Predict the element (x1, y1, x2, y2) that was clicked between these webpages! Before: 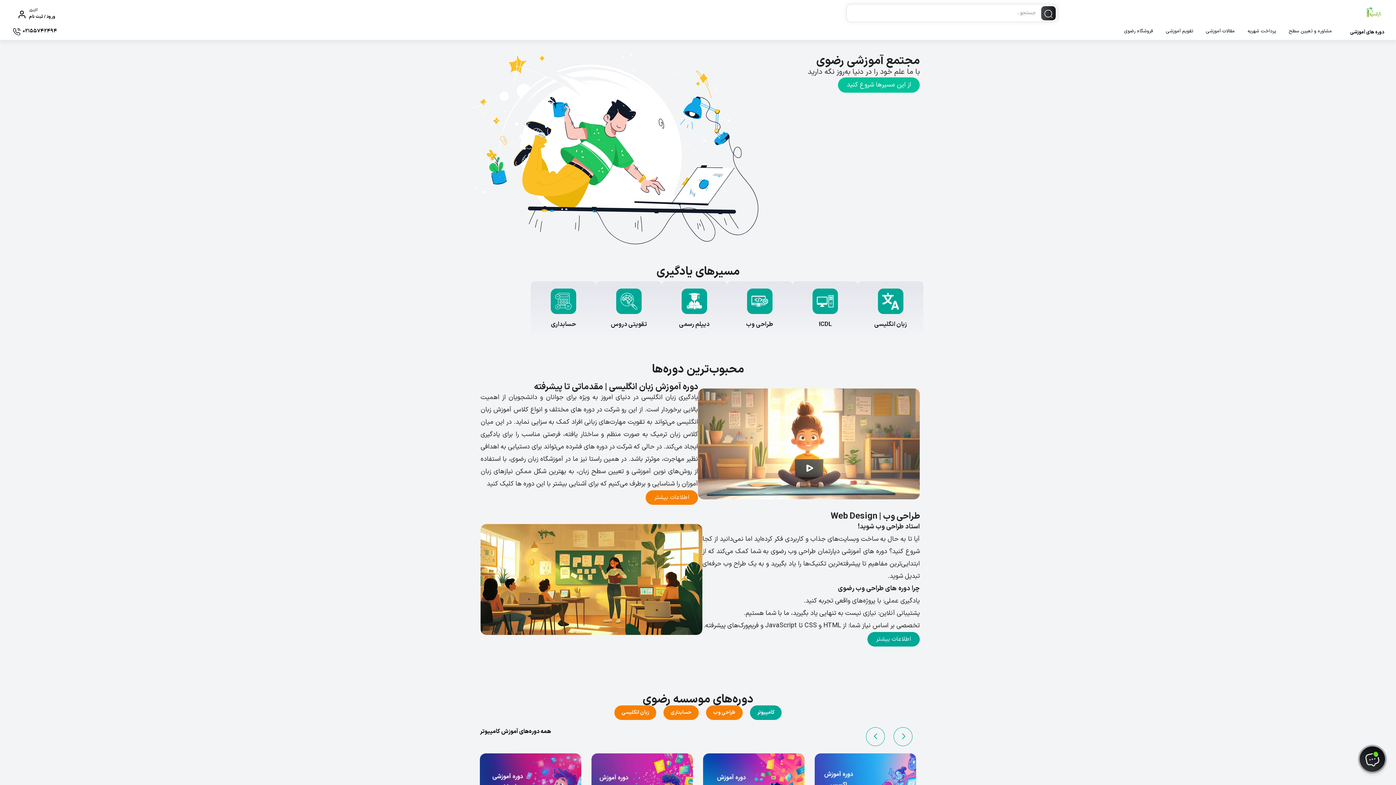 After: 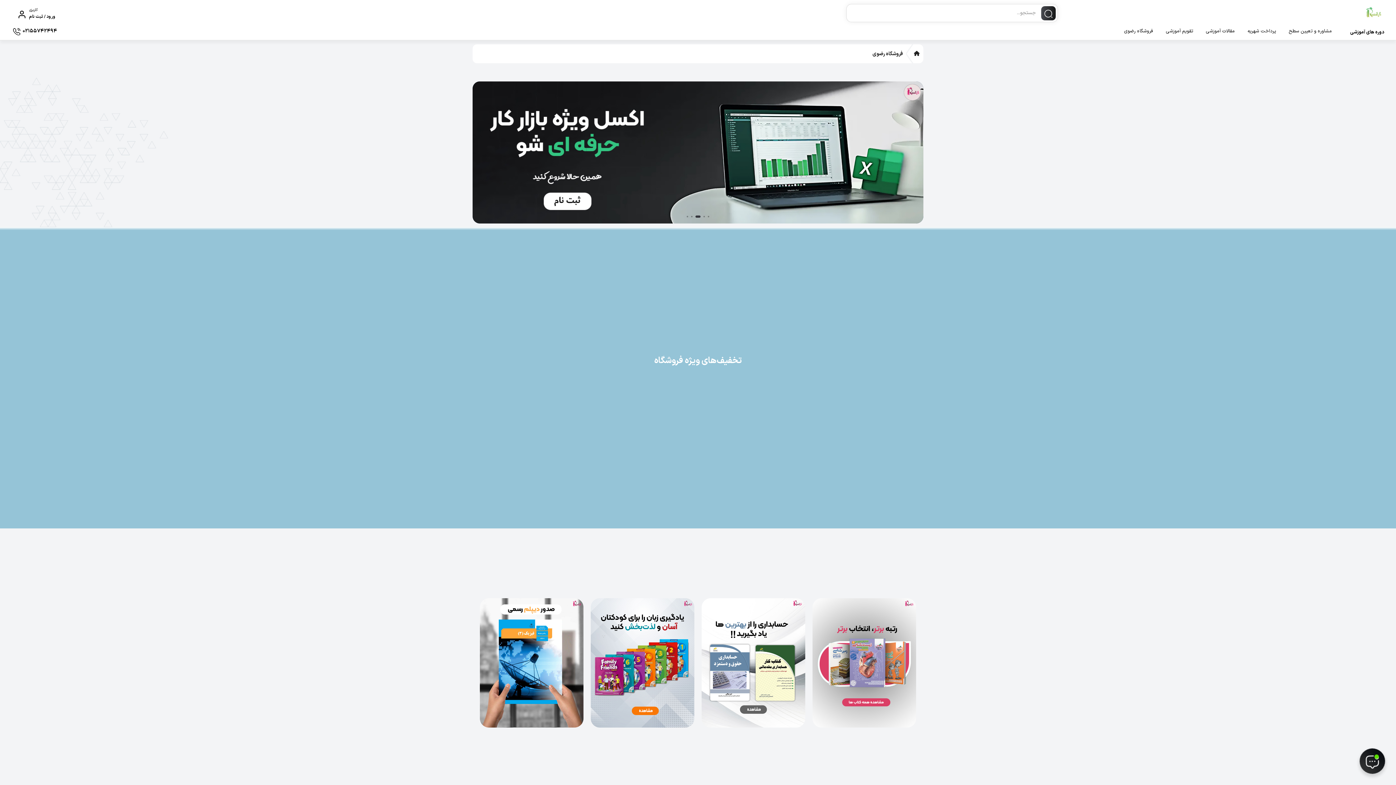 Action: label: فروشگاه رضوی bbox: (1122, 24, 1155, 38)